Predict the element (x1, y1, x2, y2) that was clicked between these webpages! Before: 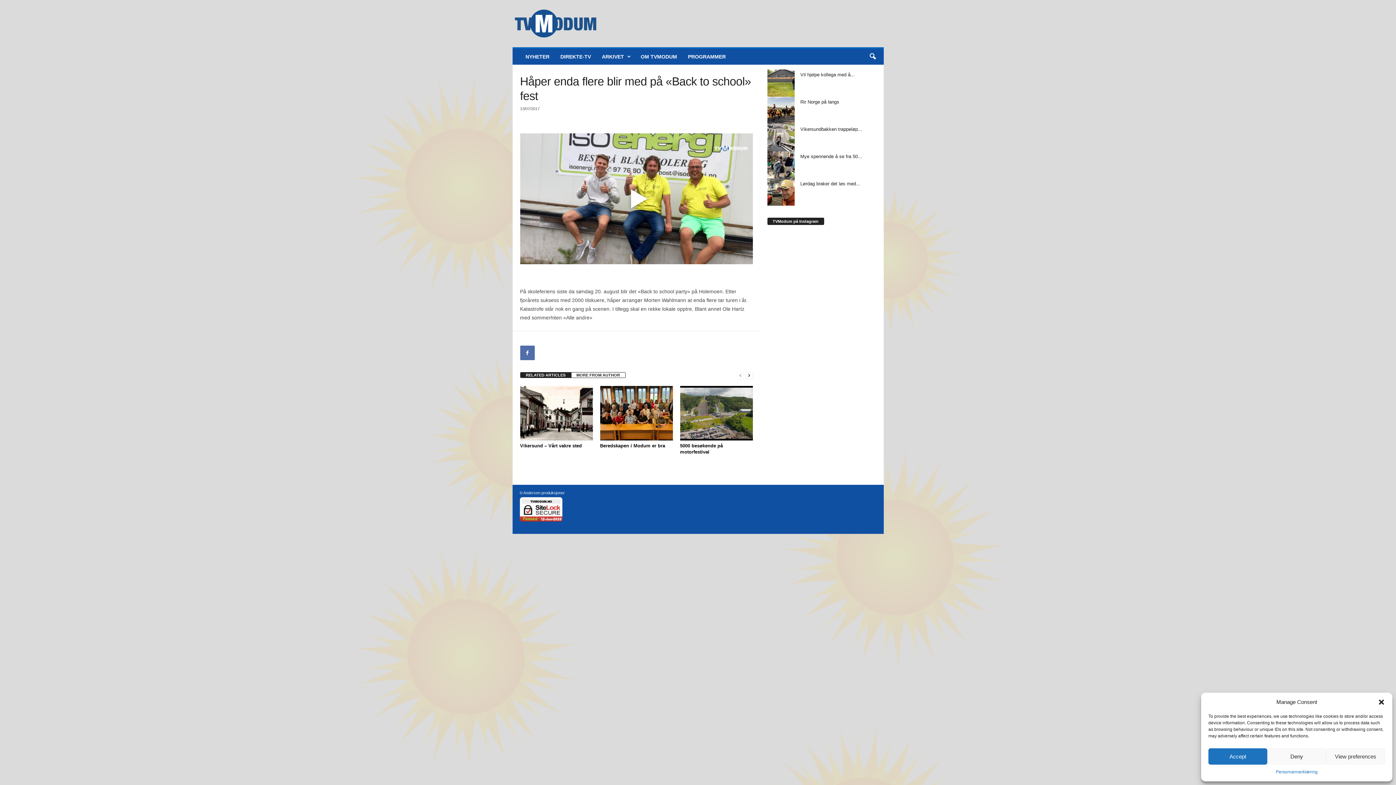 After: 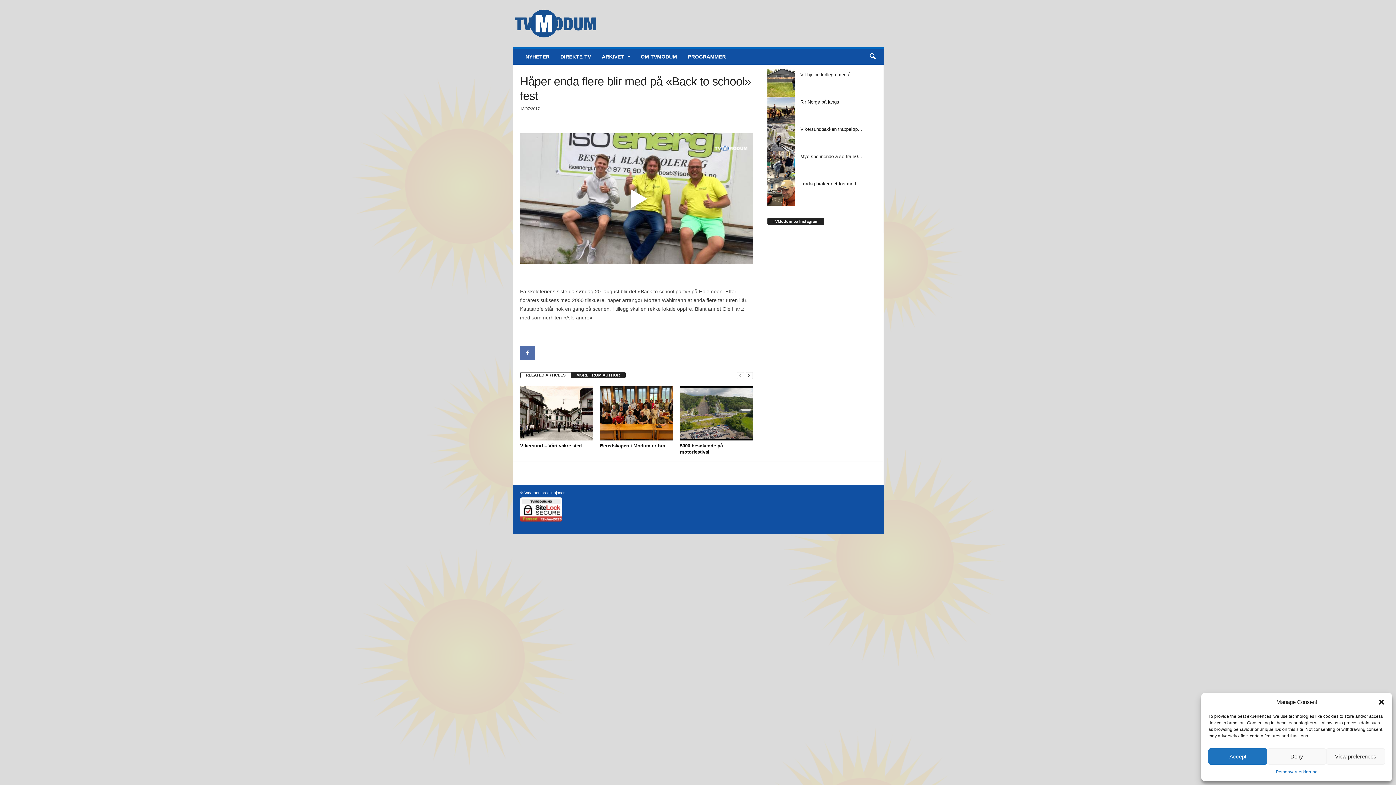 Action: bbox: (571, 372, 625, 378) label: MORE FROM AUTHOR